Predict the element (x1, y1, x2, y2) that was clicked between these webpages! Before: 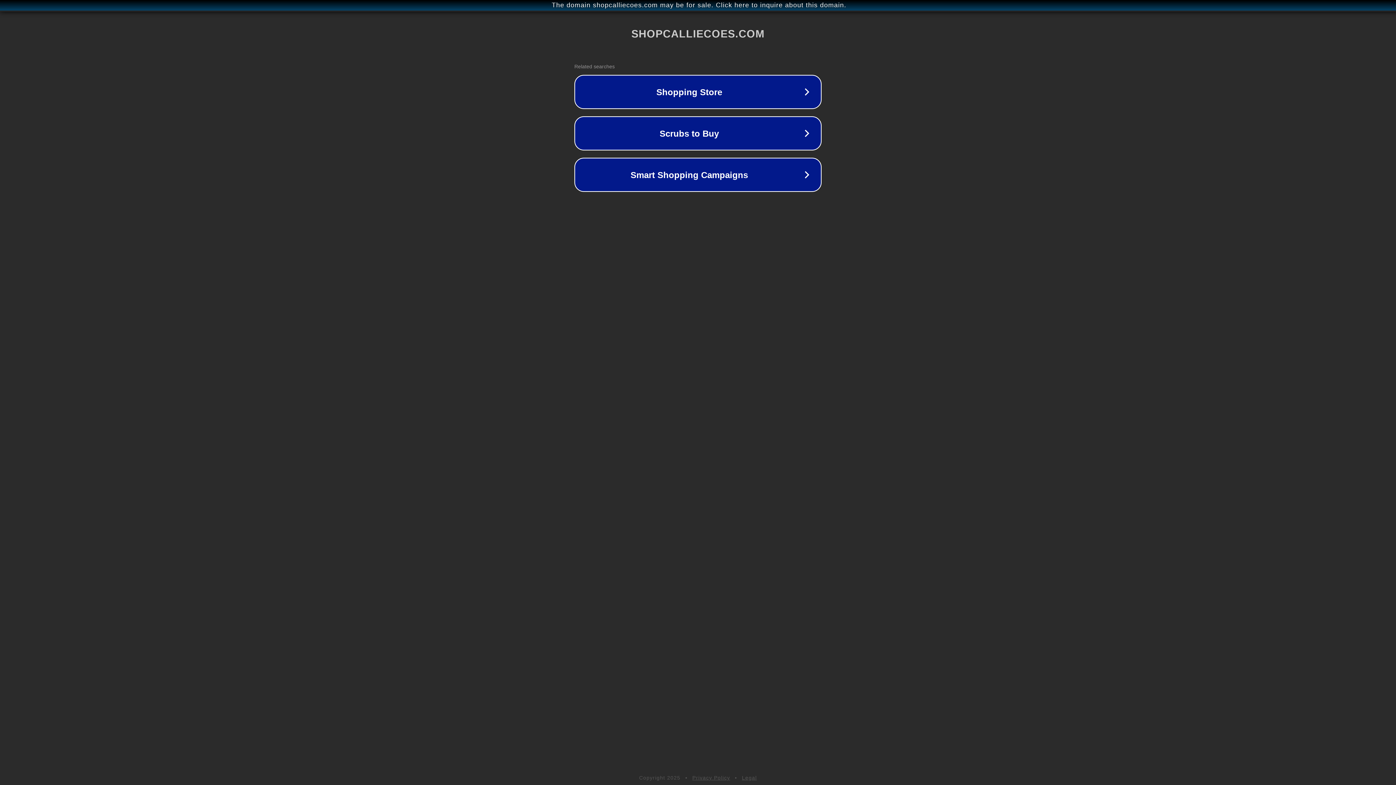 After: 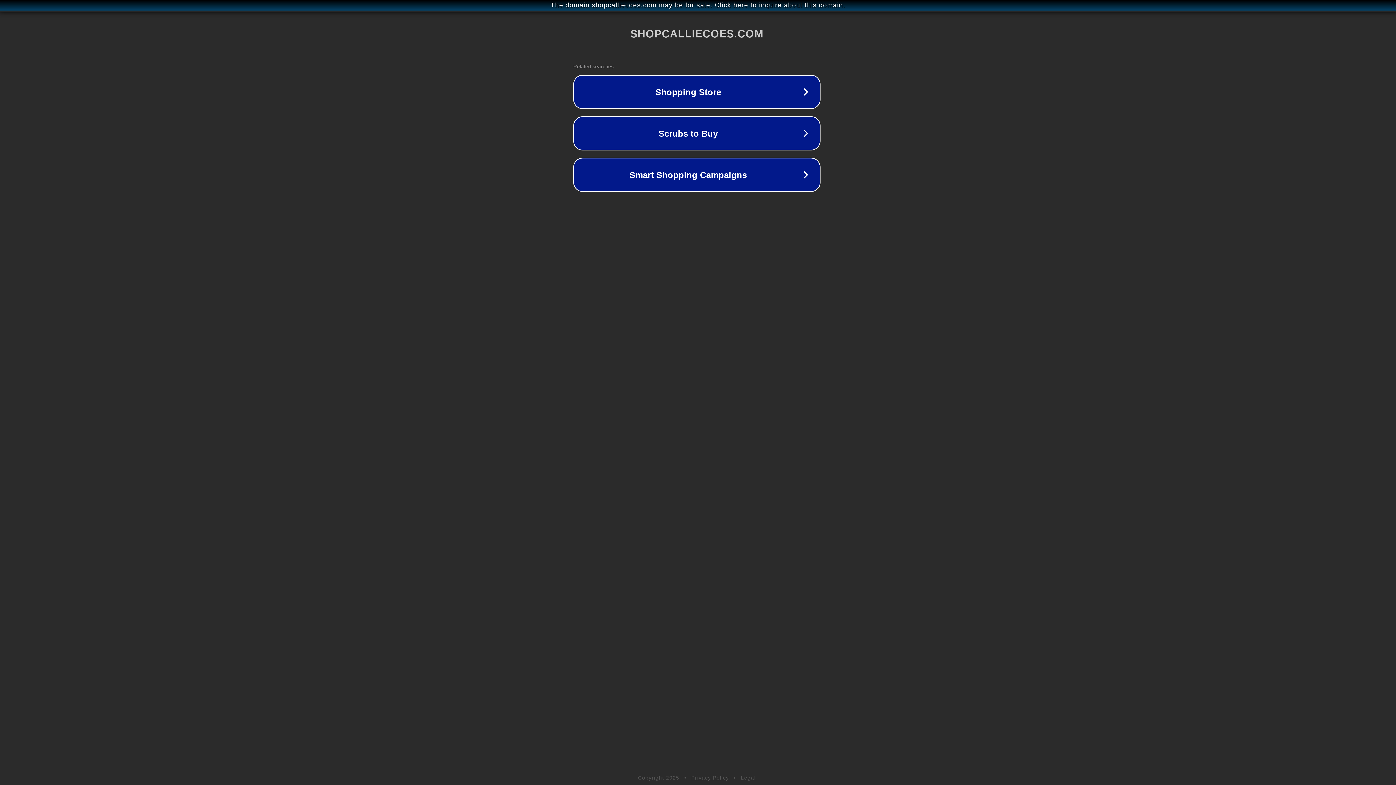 Action: label: The domain shopcalliecoes.com may be for sale. Click here to inquire about this domain. bbox: (1, 1, 1397, 9)